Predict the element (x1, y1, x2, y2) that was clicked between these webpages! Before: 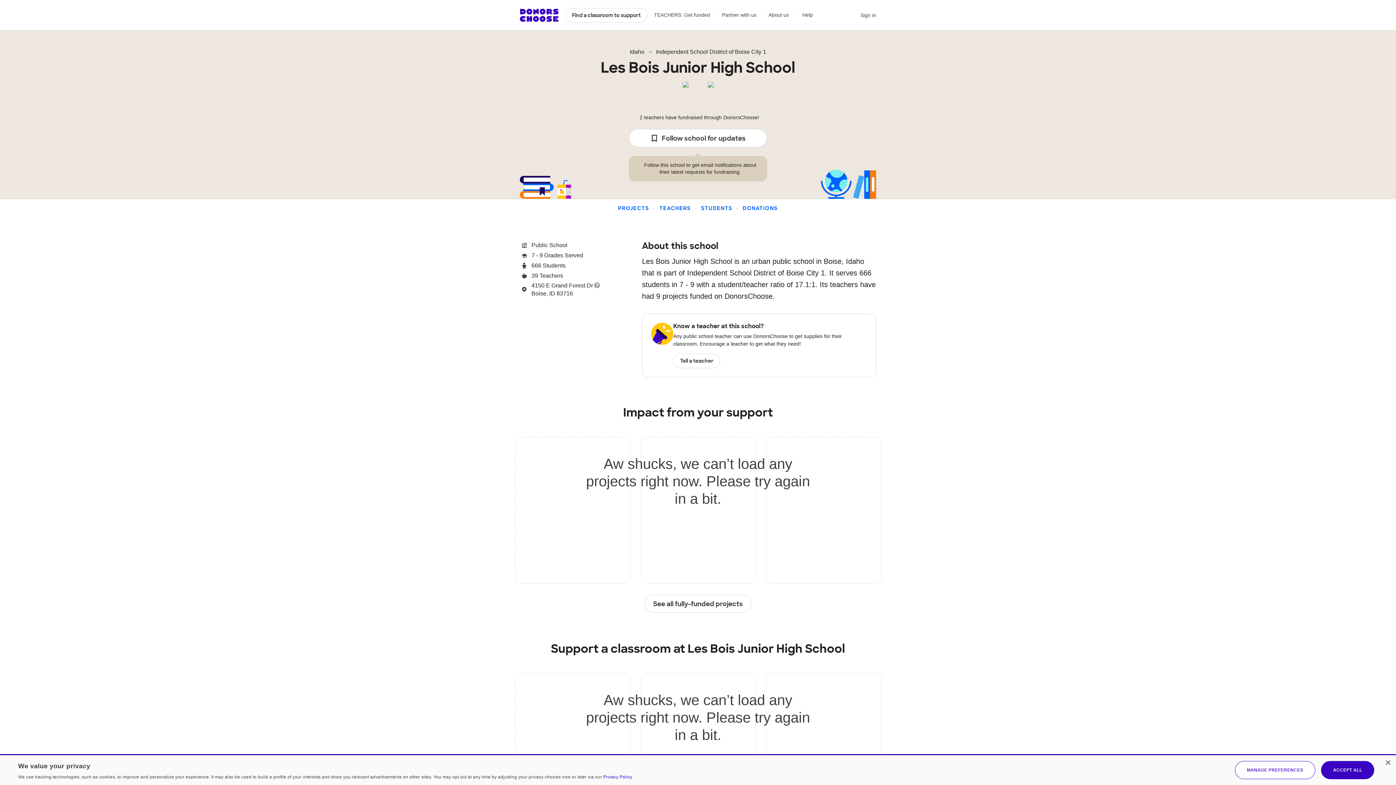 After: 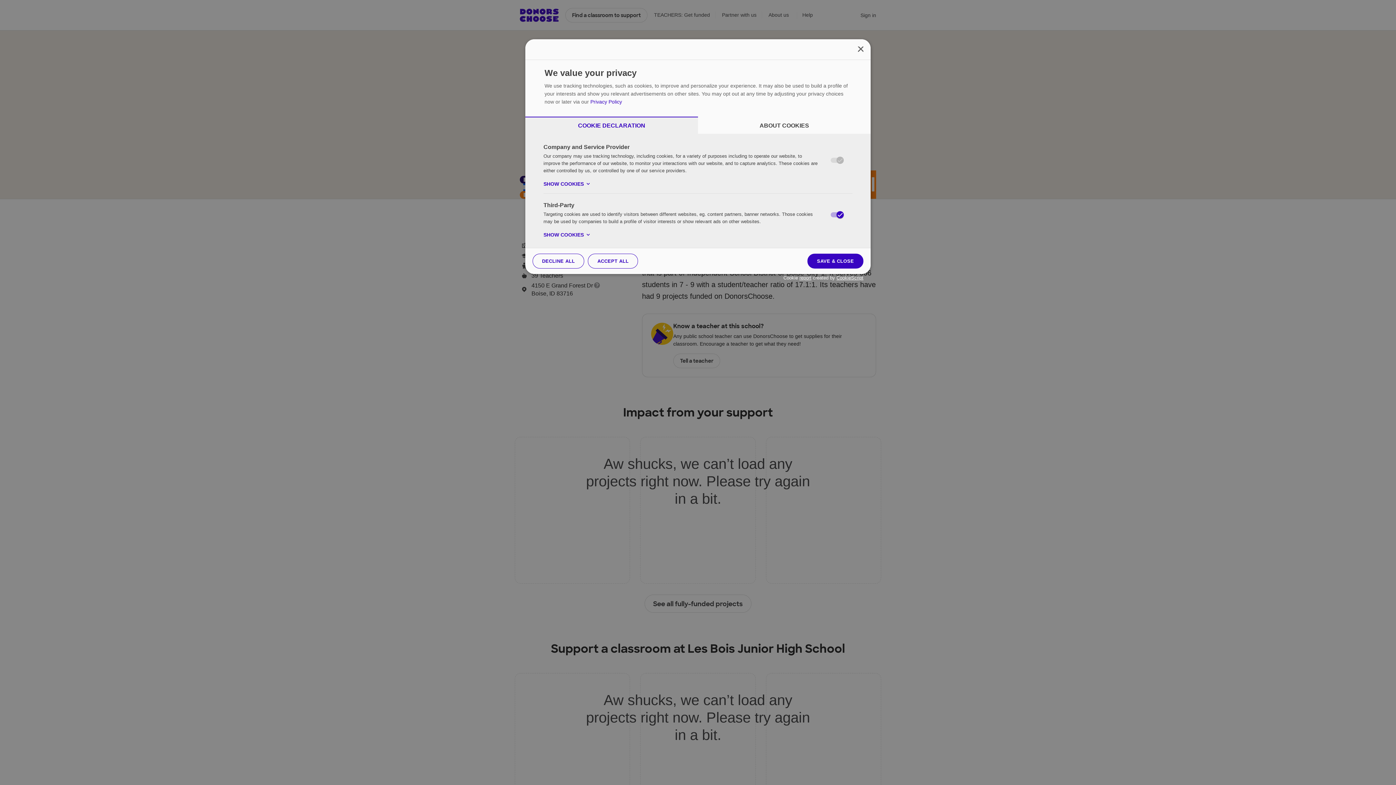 Action: bbox: (1235, 761, 1315, 779) label: MANAGE PREFERENCES